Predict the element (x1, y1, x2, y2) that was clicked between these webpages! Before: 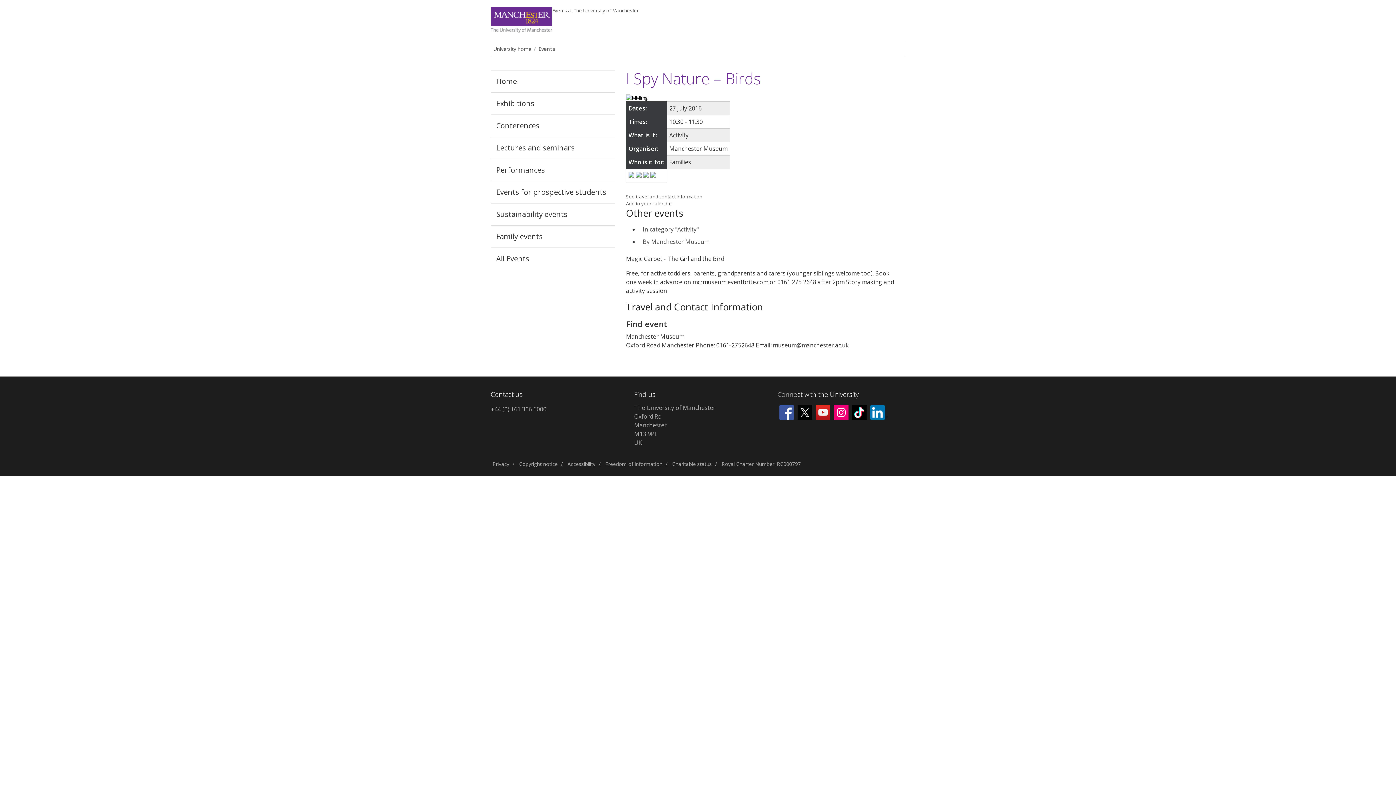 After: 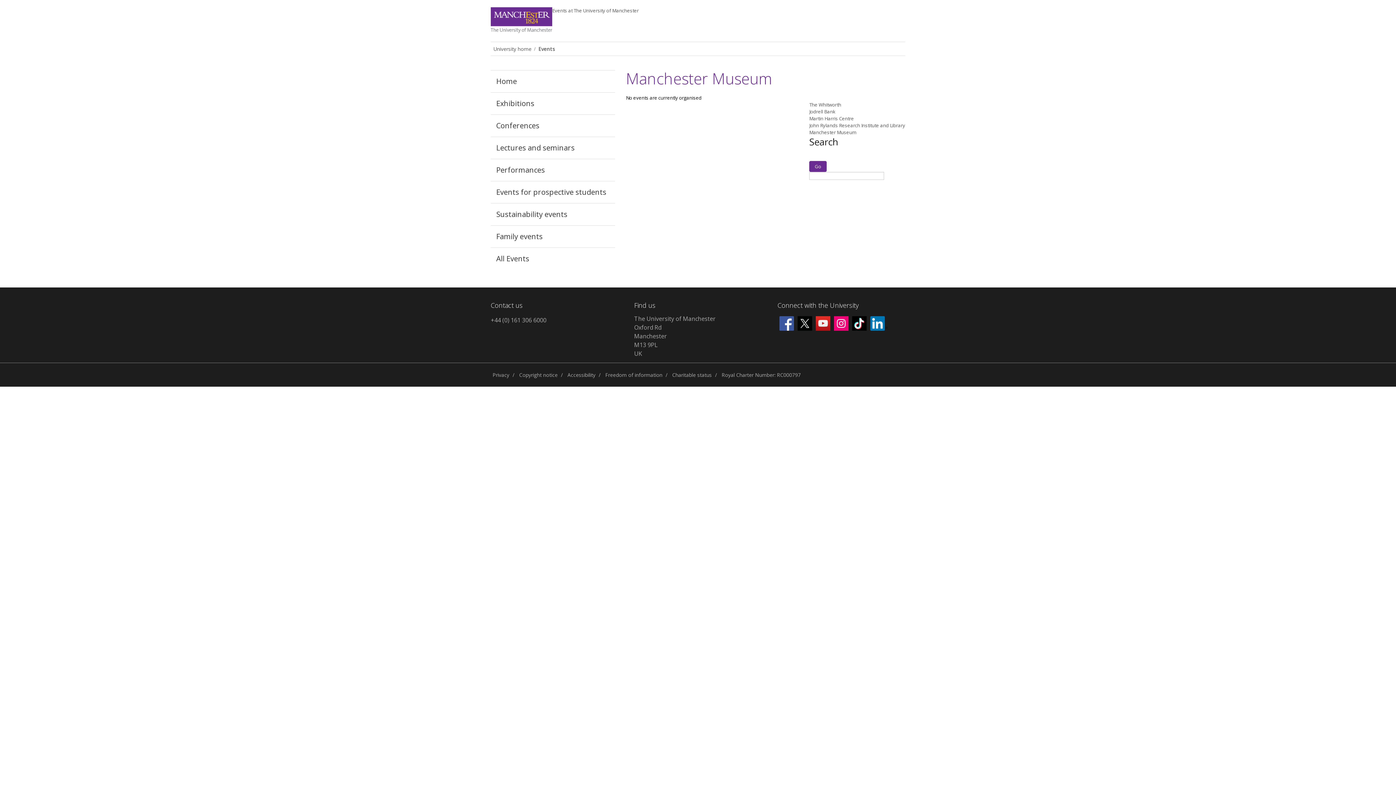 Action: label: By Manchester Museum bbox: (642, 237, 709, 245)